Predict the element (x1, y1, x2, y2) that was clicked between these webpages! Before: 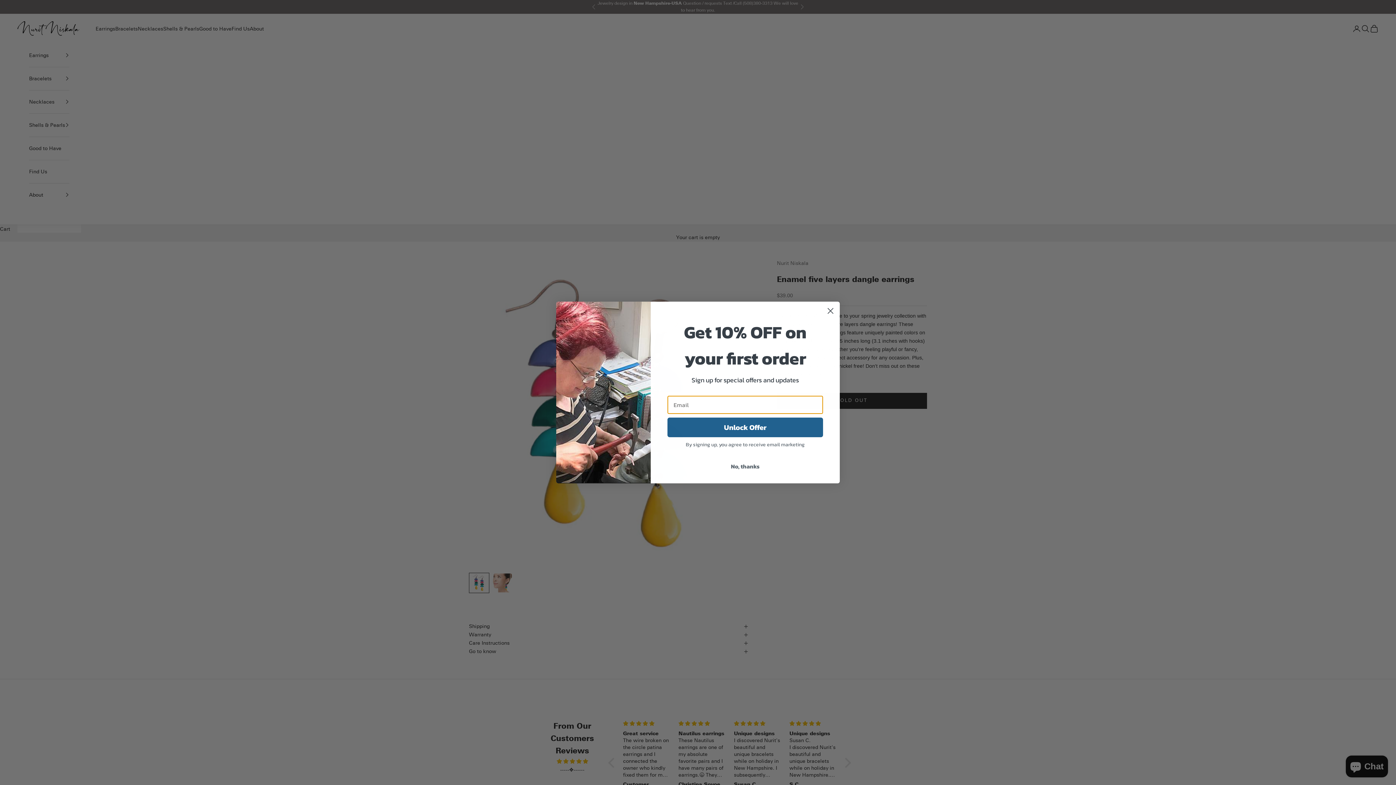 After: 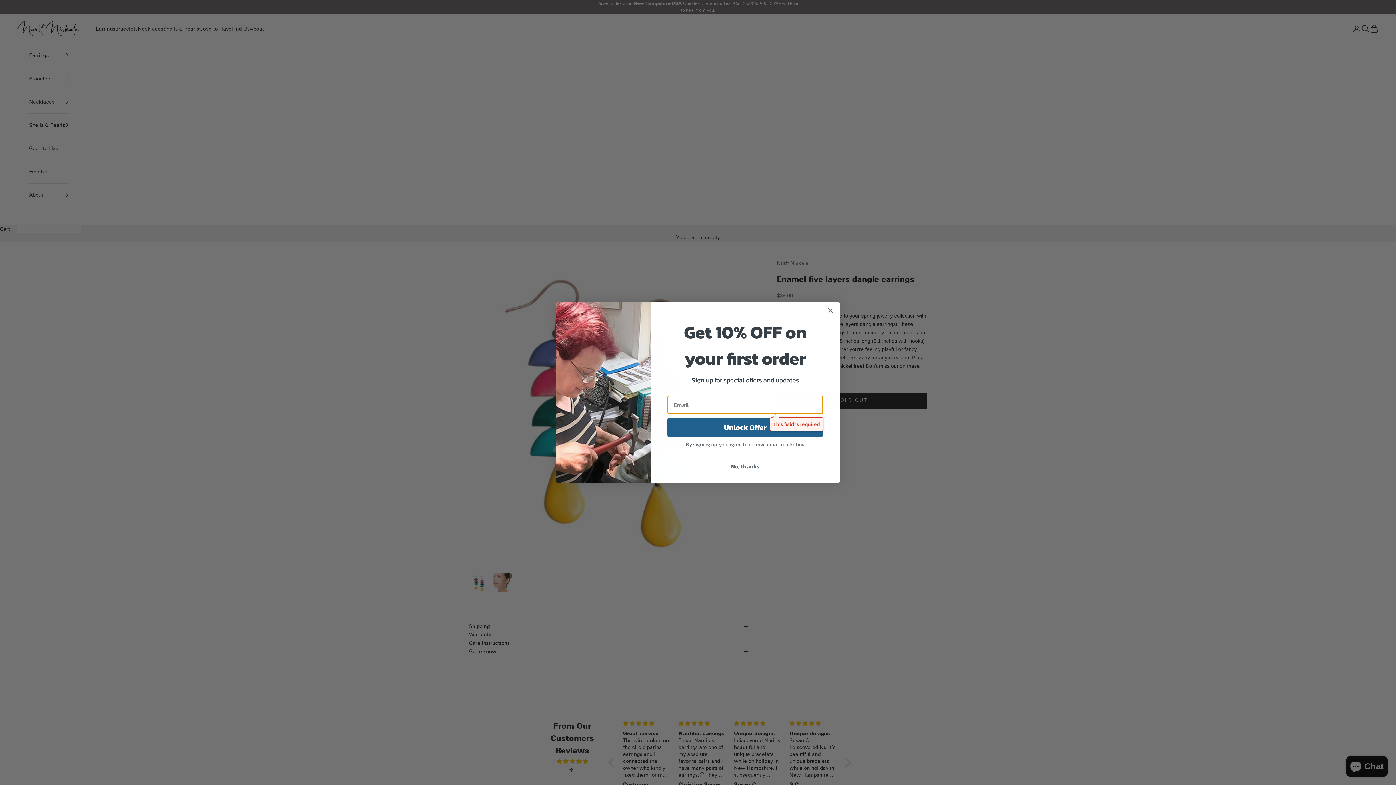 Action: label: Unlock Offer bbox: (667, 417, 823, 437)